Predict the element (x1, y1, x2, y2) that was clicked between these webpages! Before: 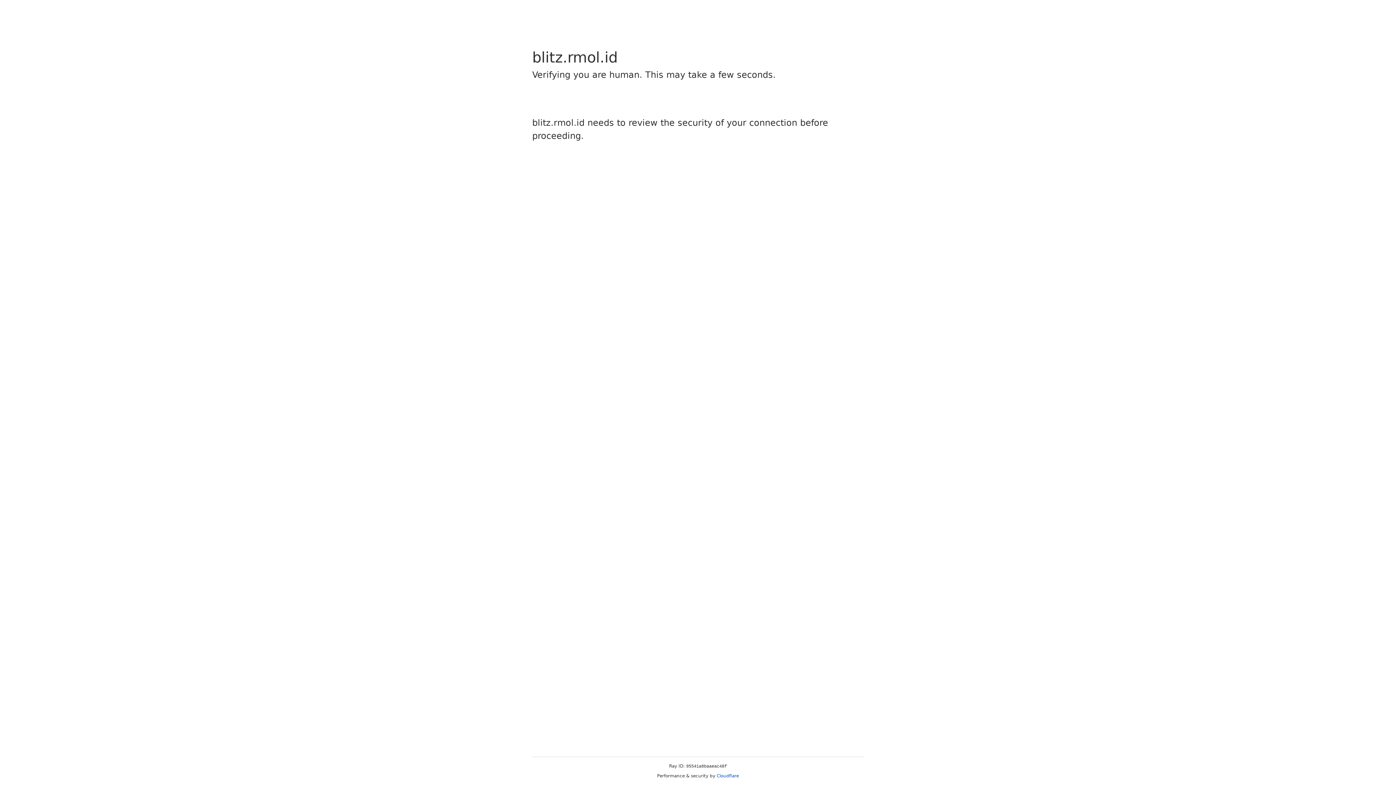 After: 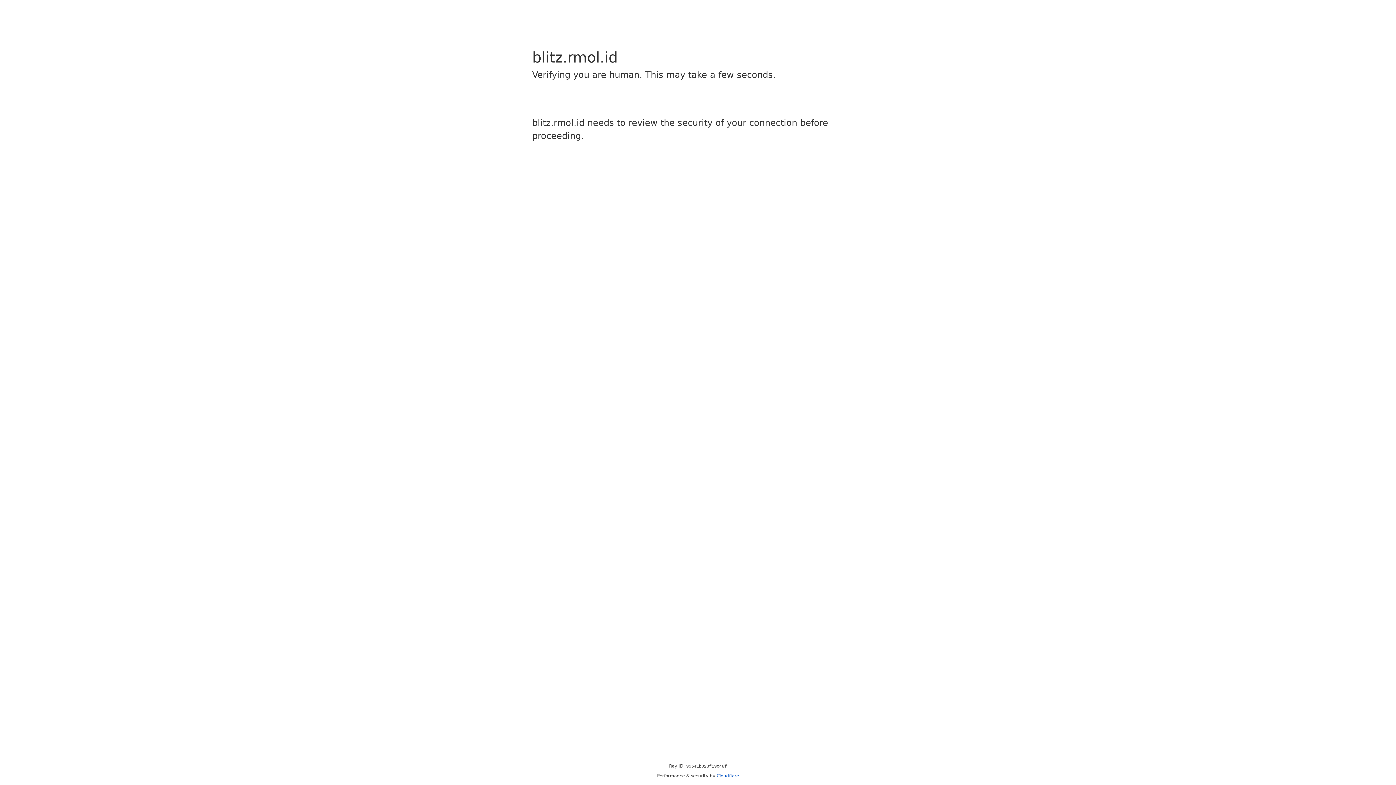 Action: bbox: (716, 773, 739, 778) label: Cloudflare